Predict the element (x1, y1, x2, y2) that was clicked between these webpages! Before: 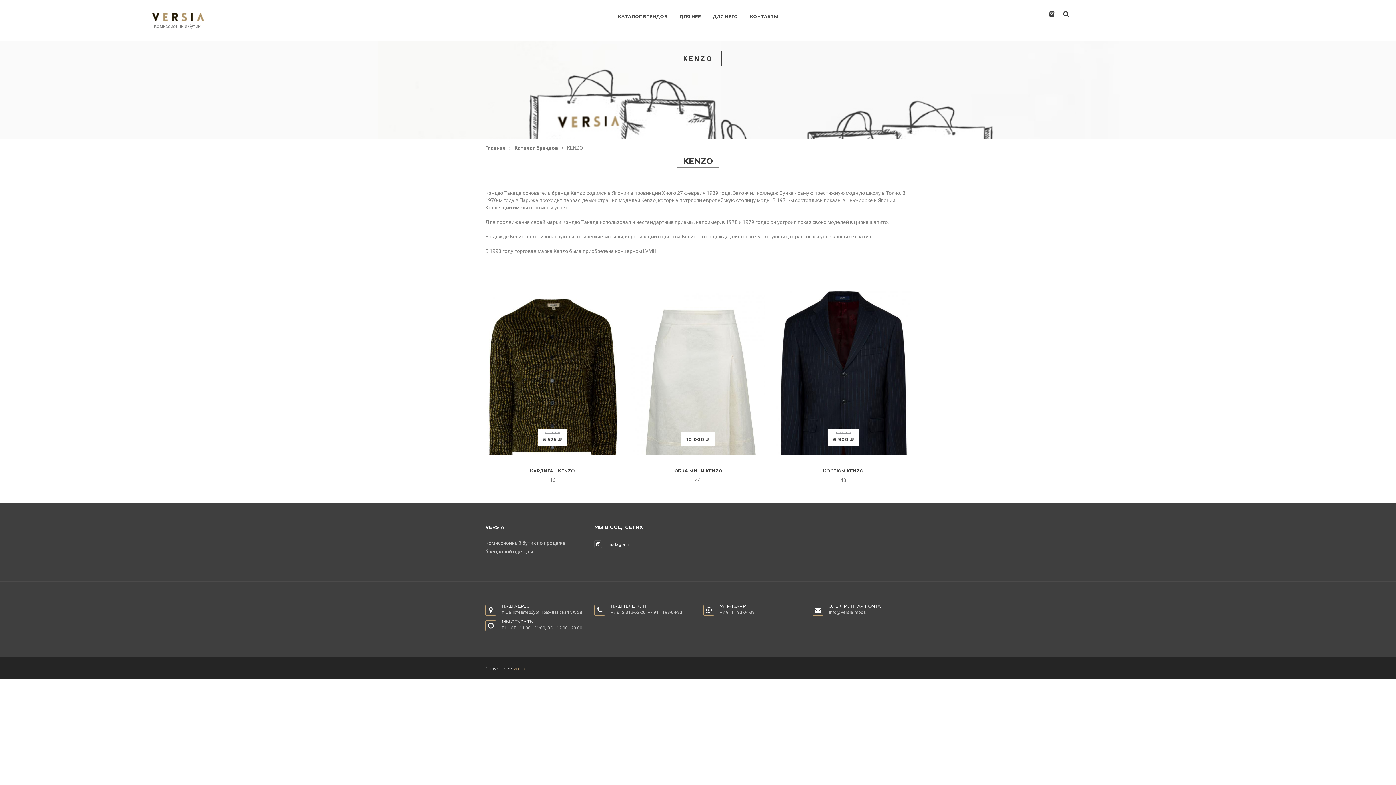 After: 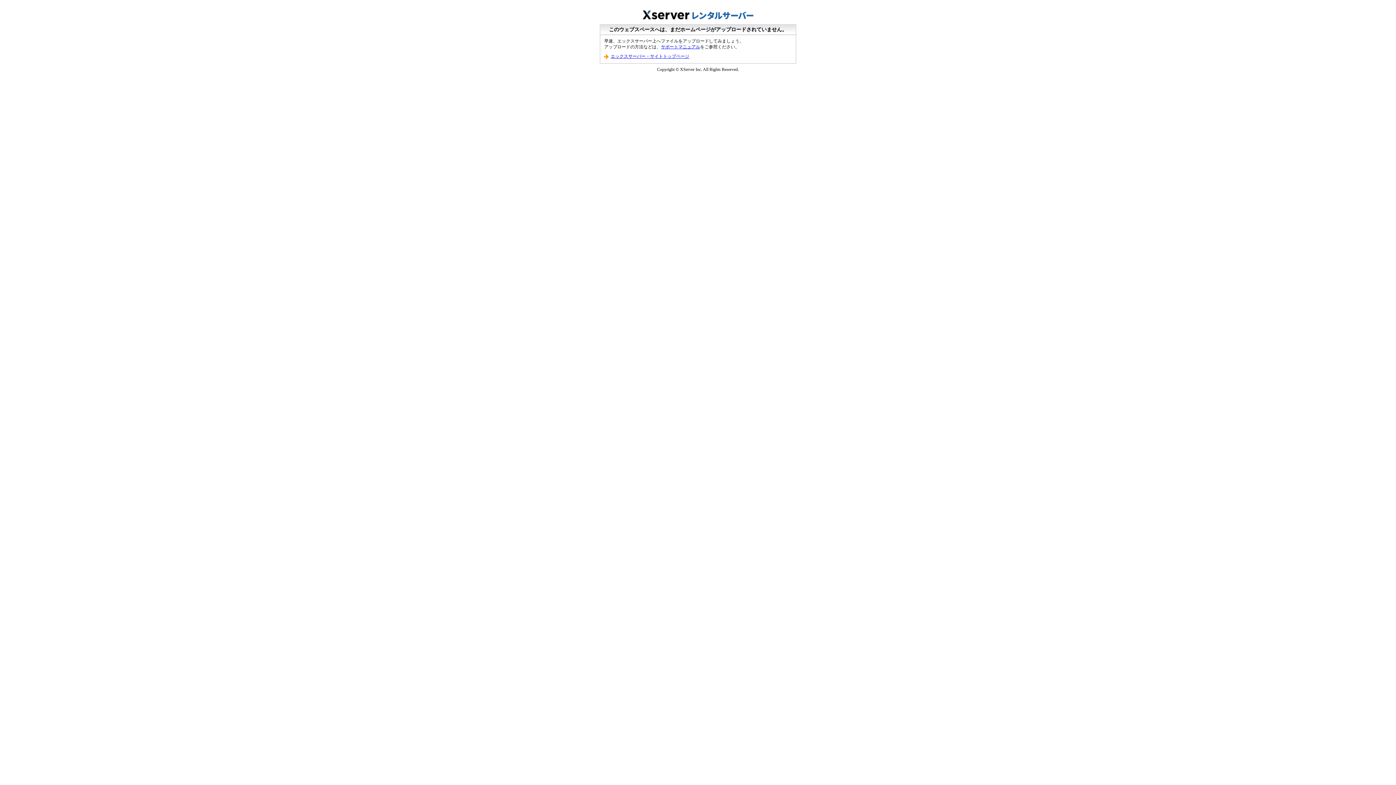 Action: bbox: (513, 666, 525, 671) label: Versia